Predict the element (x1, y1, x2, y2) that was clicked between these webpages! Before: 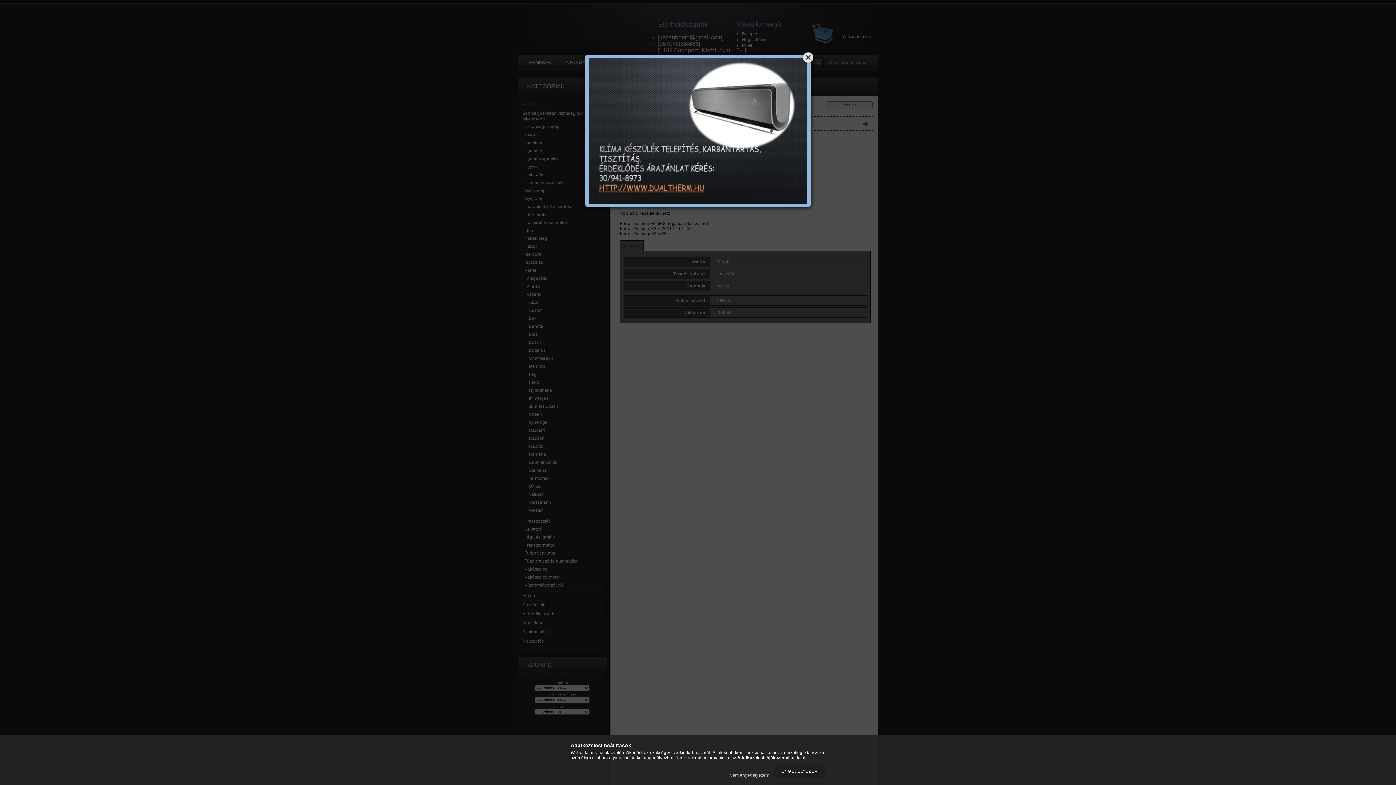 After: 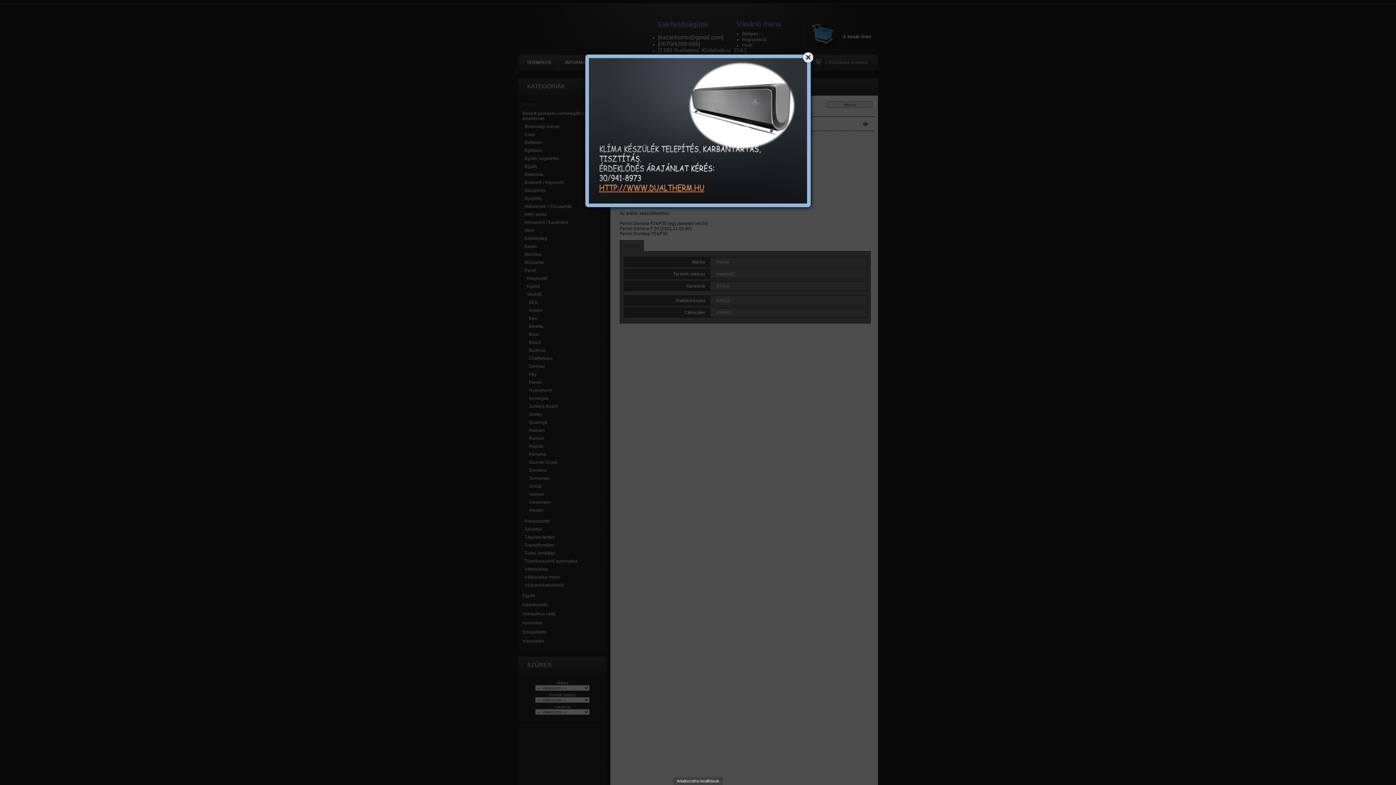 Action: bbox: (725, 773, 773, 778) label: Nem engedélyezem